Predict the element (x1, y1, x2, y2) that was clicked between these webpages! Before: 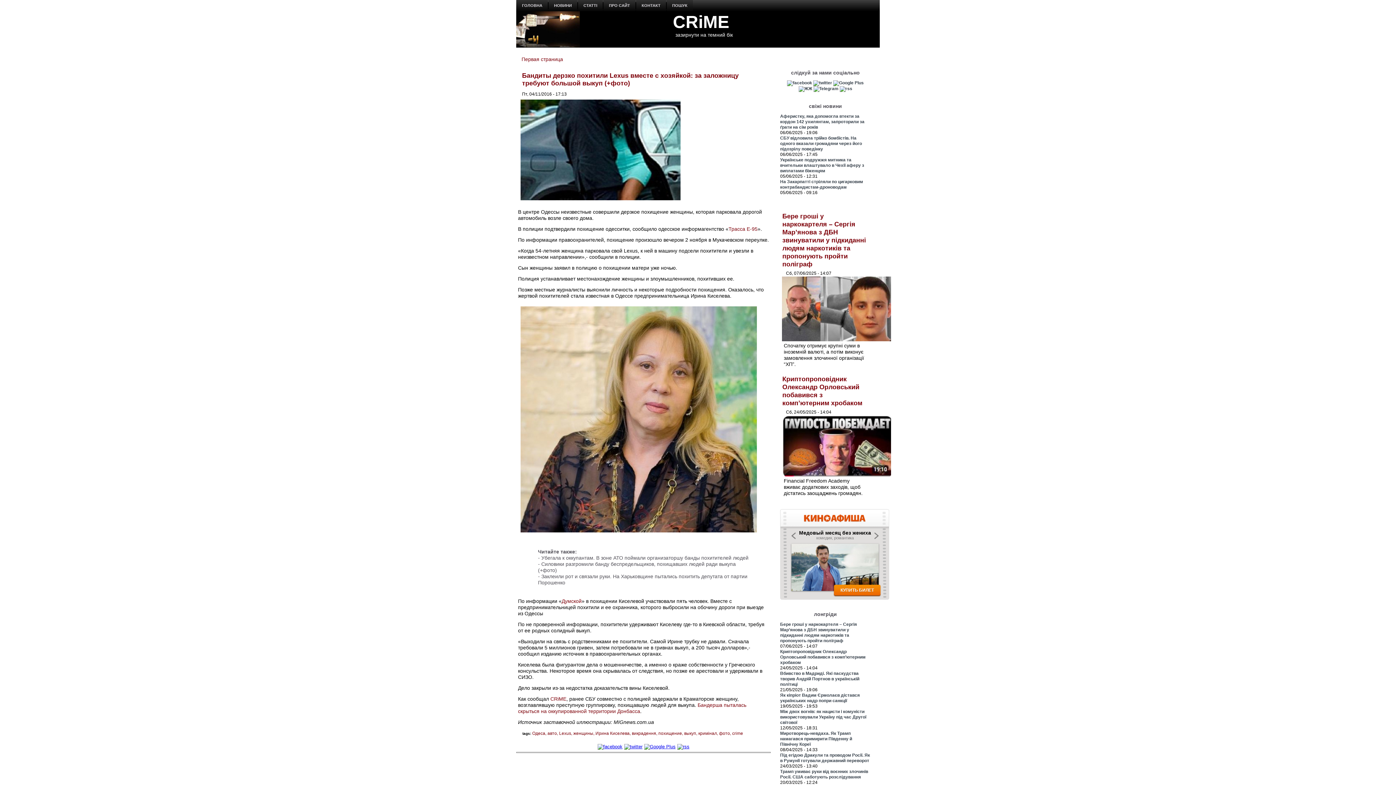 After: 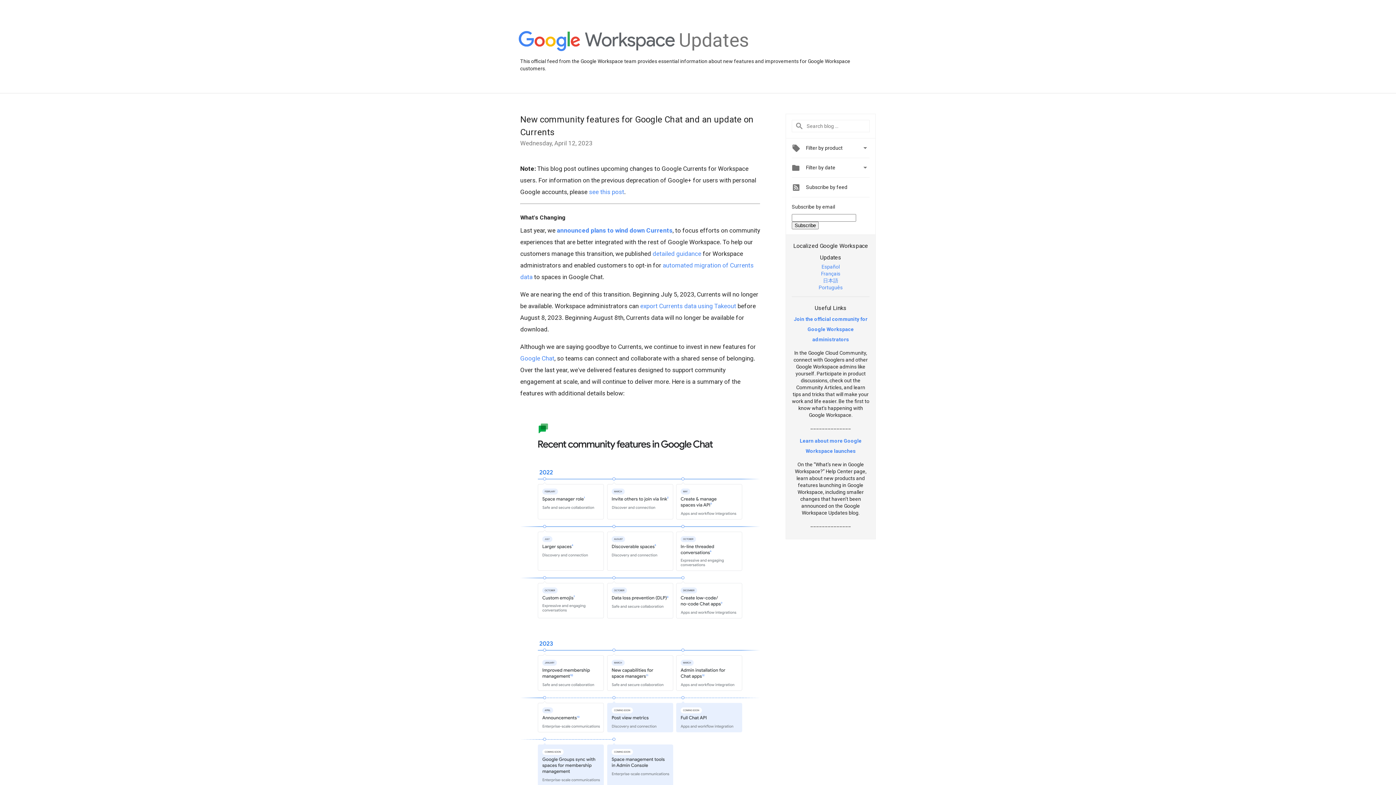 Action: bbox: (833, 80, 864, 85)